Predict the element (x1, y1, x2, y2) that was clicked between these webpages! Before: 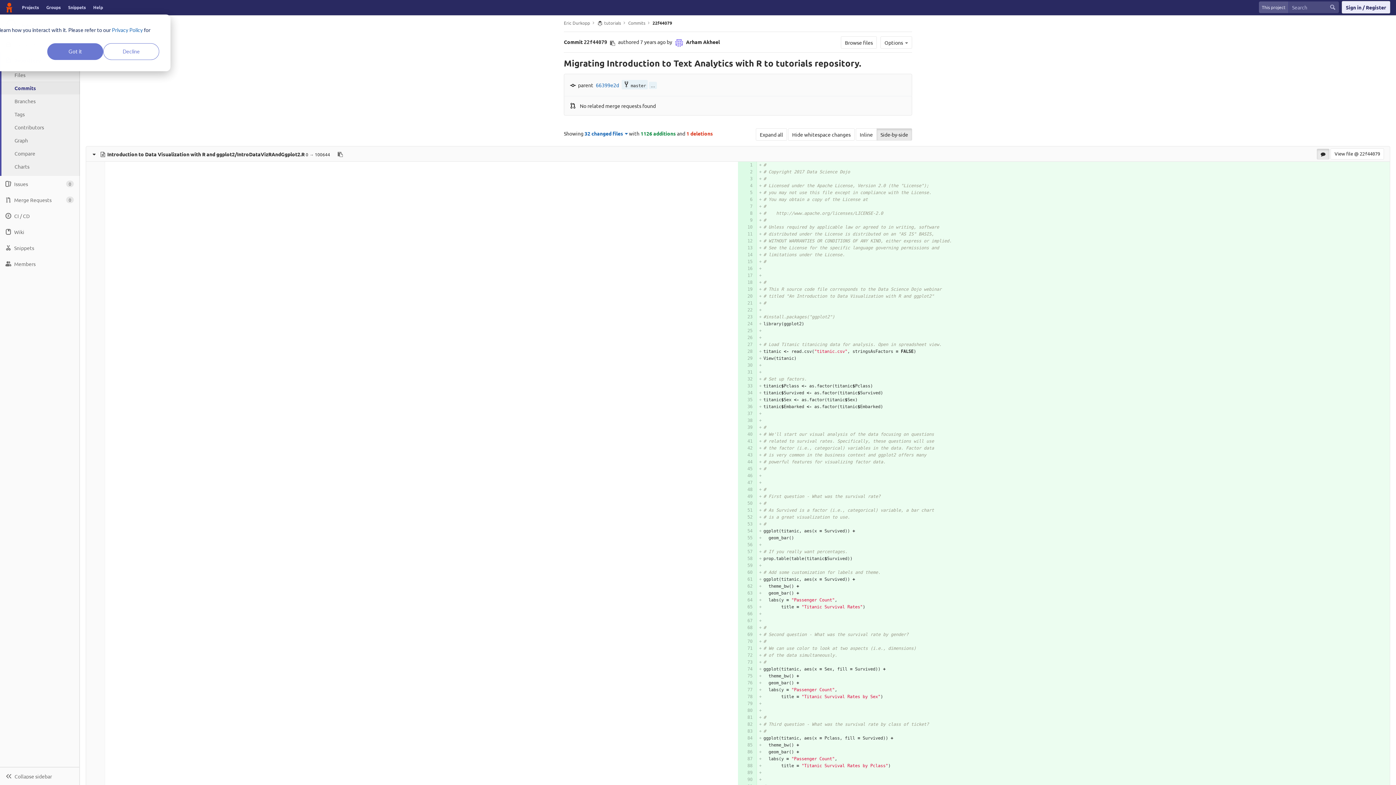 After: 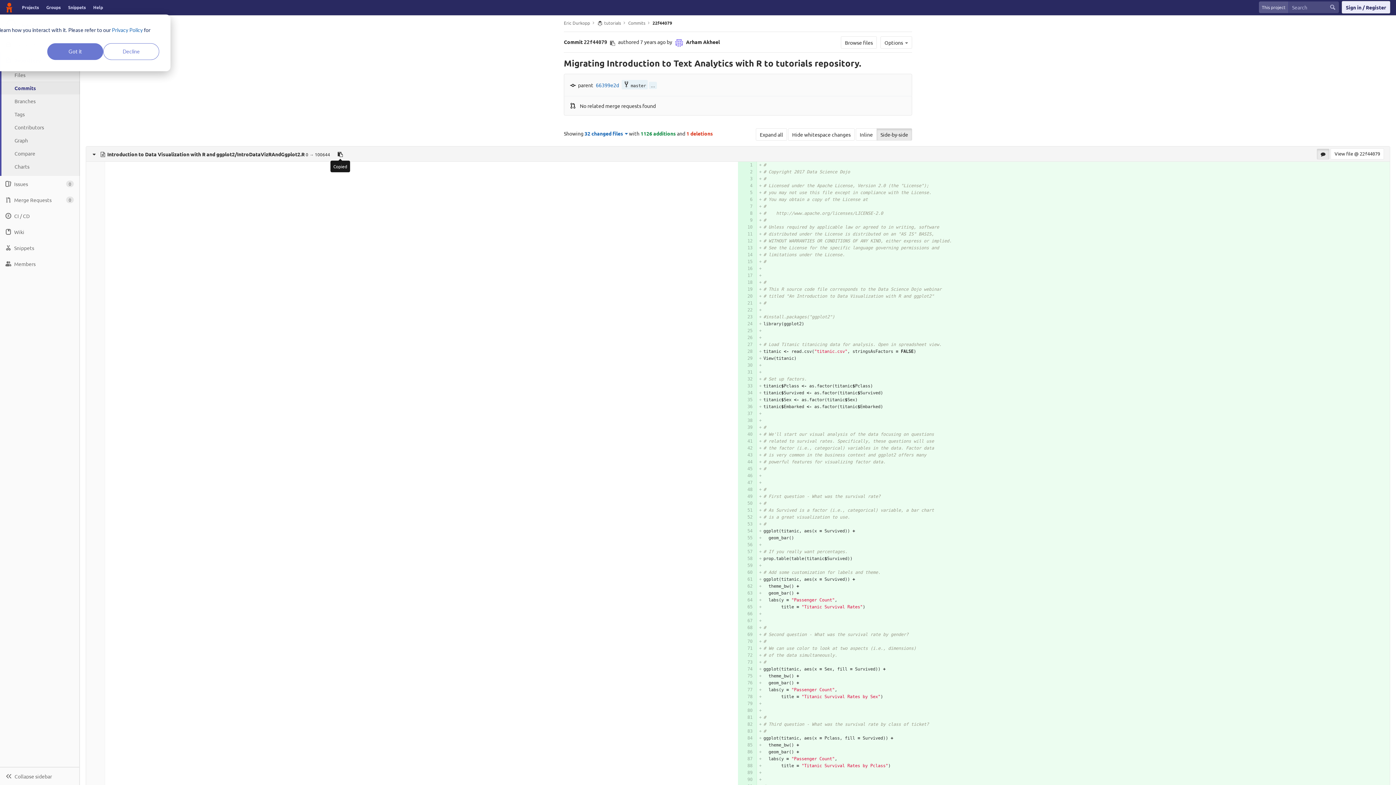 Action: label: Copy file path to clipboard bbox: (336, 150, 344, 157)